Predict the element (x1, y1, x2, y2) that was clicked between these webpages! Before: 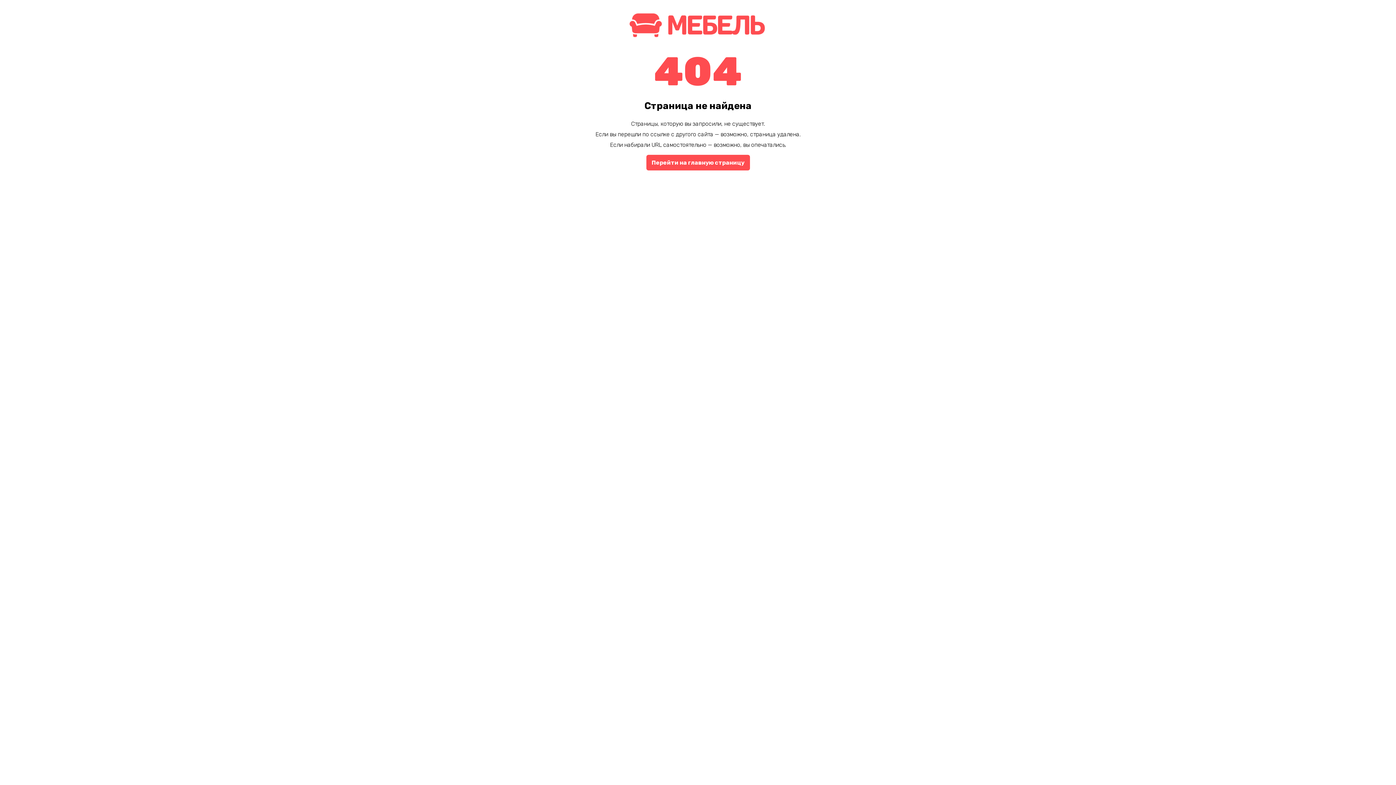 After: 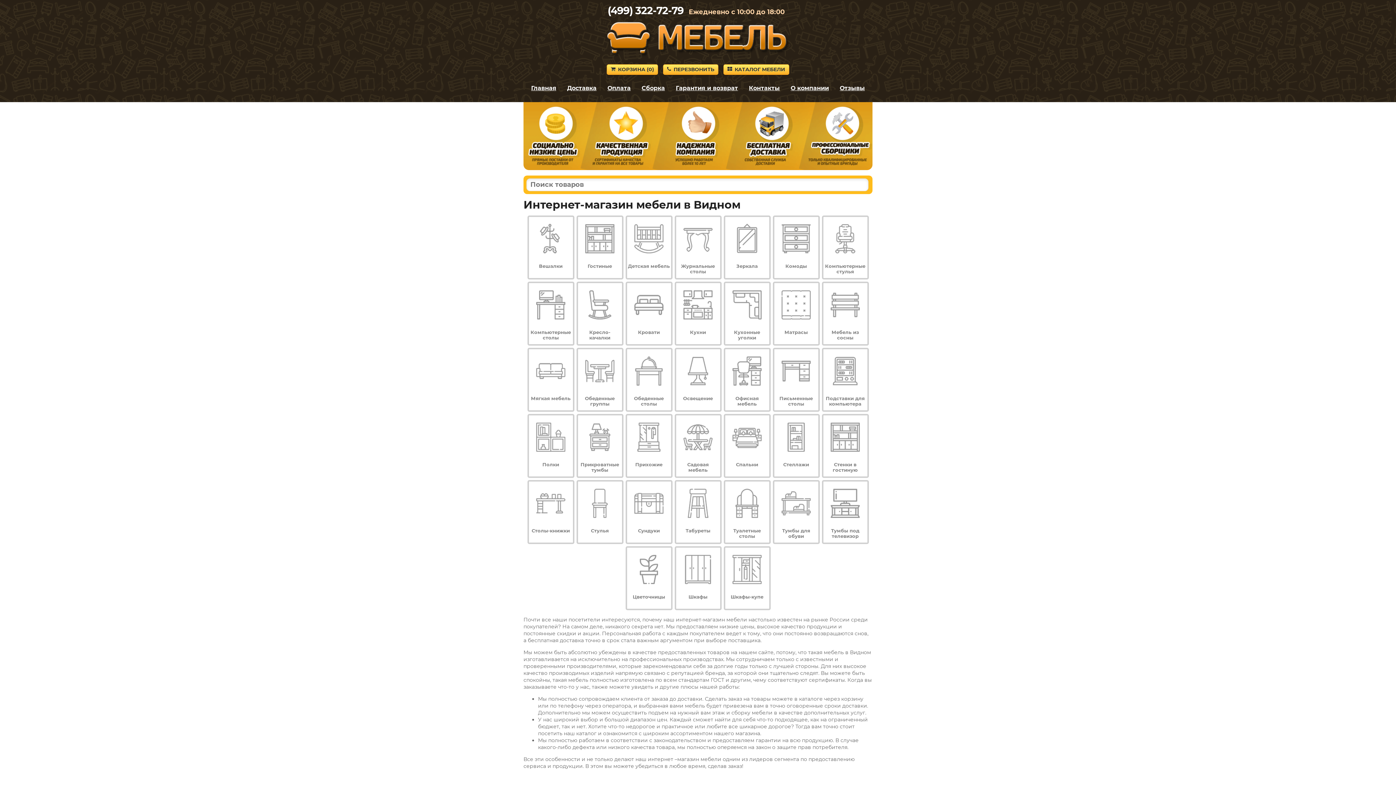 Action: bbox: (646, 154, 750, 170) label: Перейти на главную страницу